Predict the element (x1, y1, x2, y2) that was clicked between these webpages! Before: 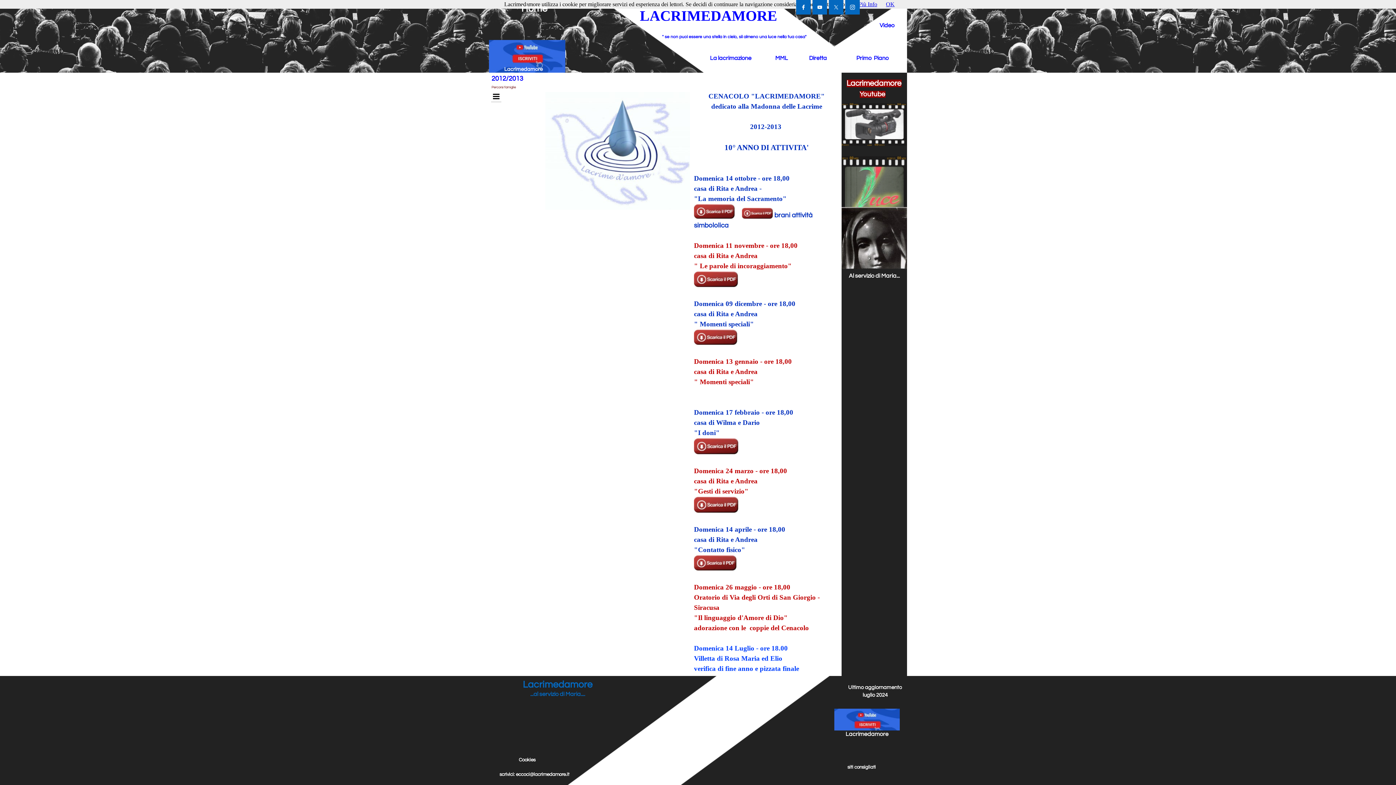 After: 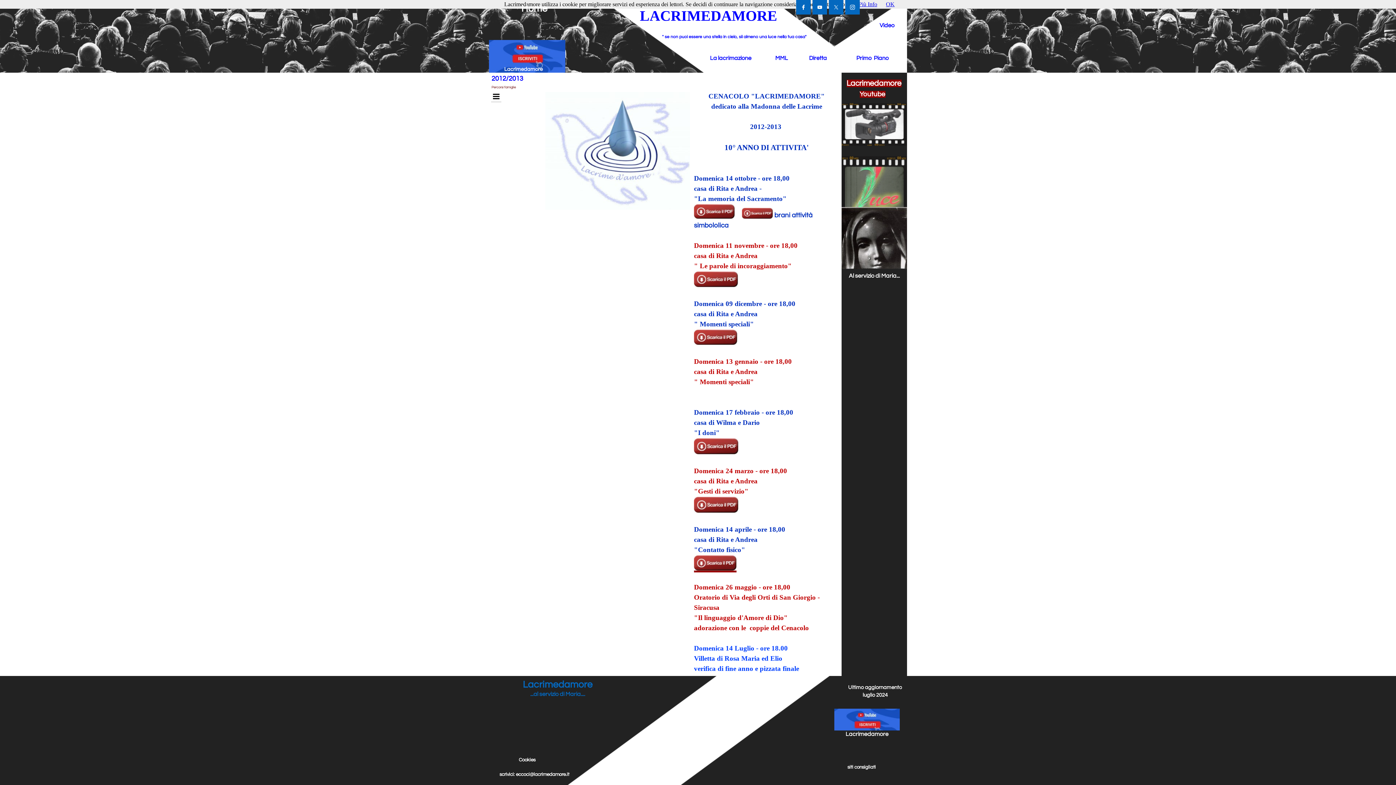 Action: bbox: (694, 555, 736, 572)